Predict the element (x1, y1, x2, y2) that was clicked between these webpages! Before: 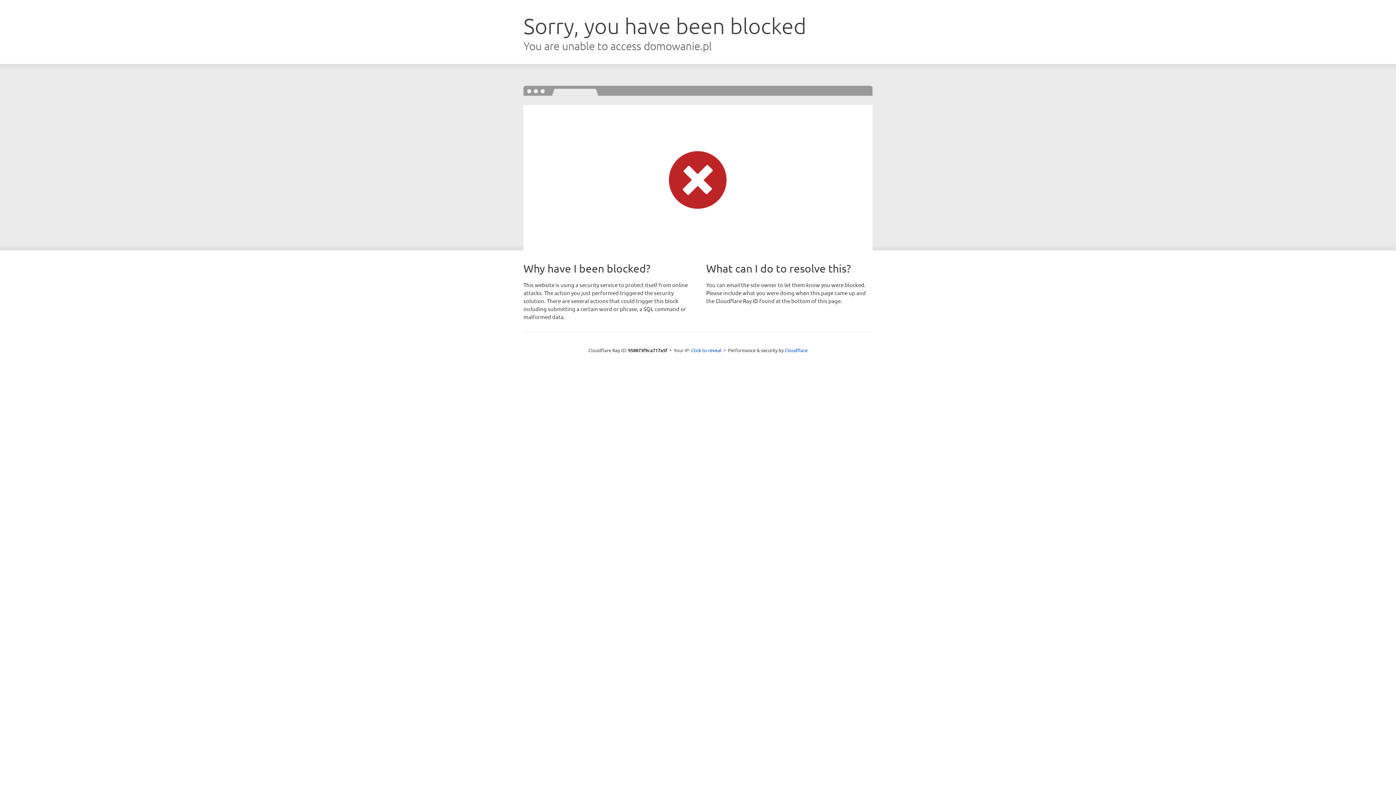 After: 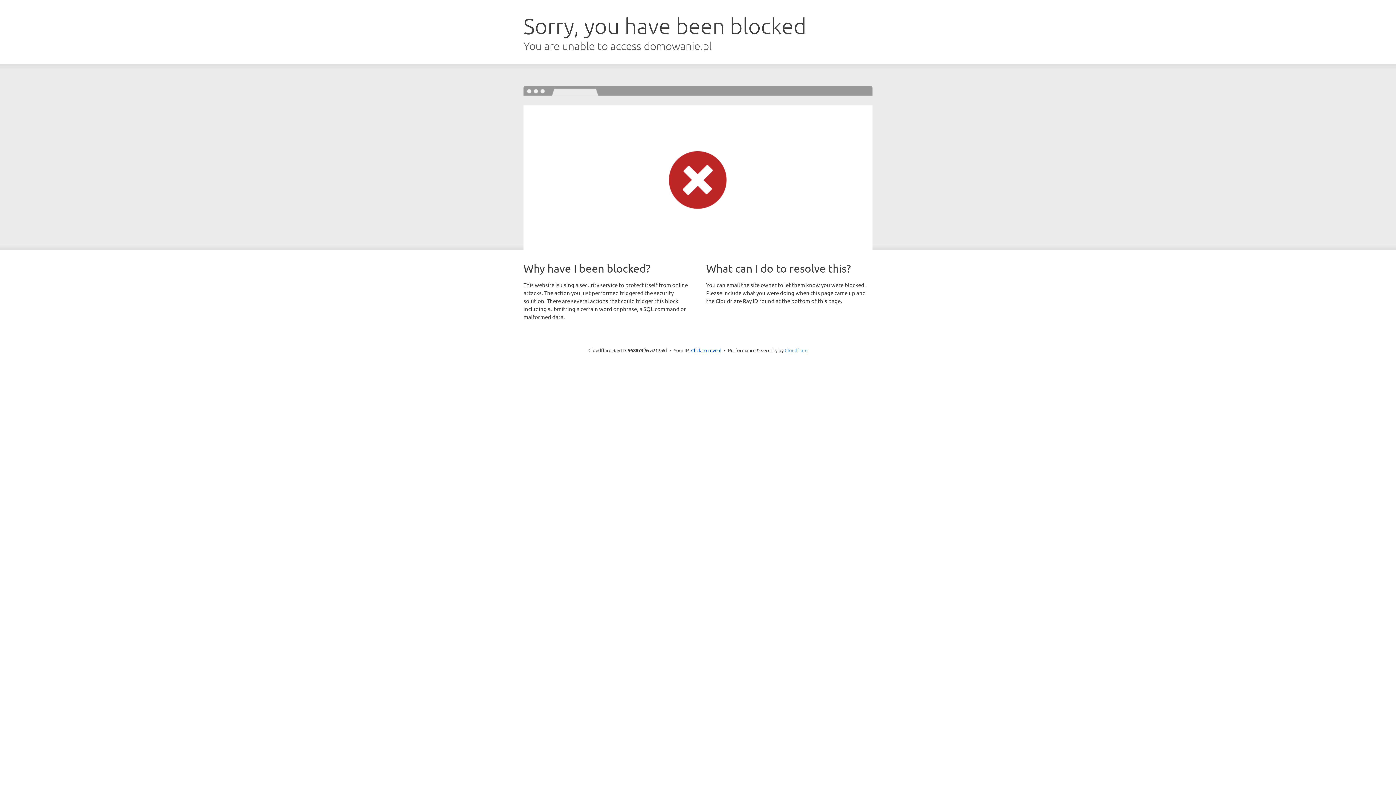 Action: bbox: (784, 347, 807, 353) label: Cloudflare